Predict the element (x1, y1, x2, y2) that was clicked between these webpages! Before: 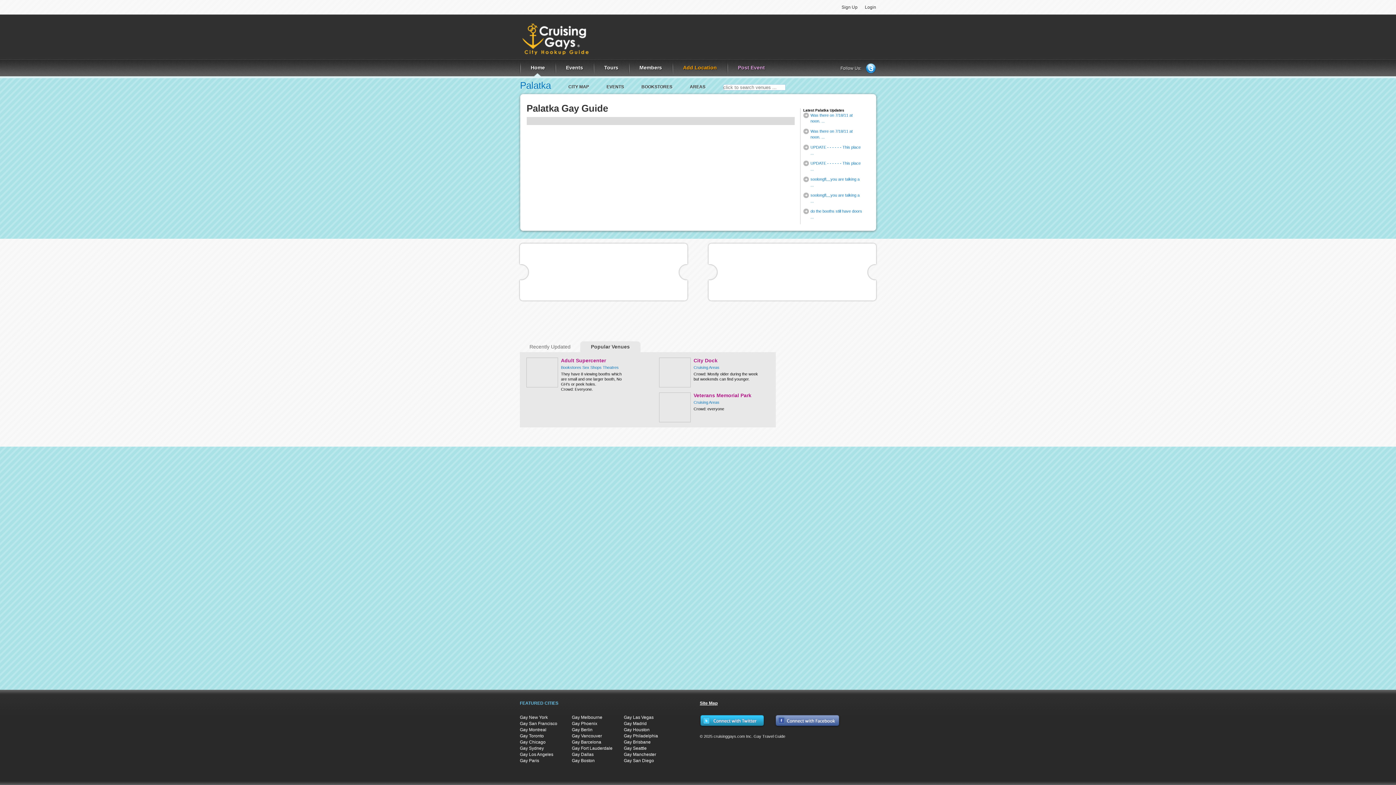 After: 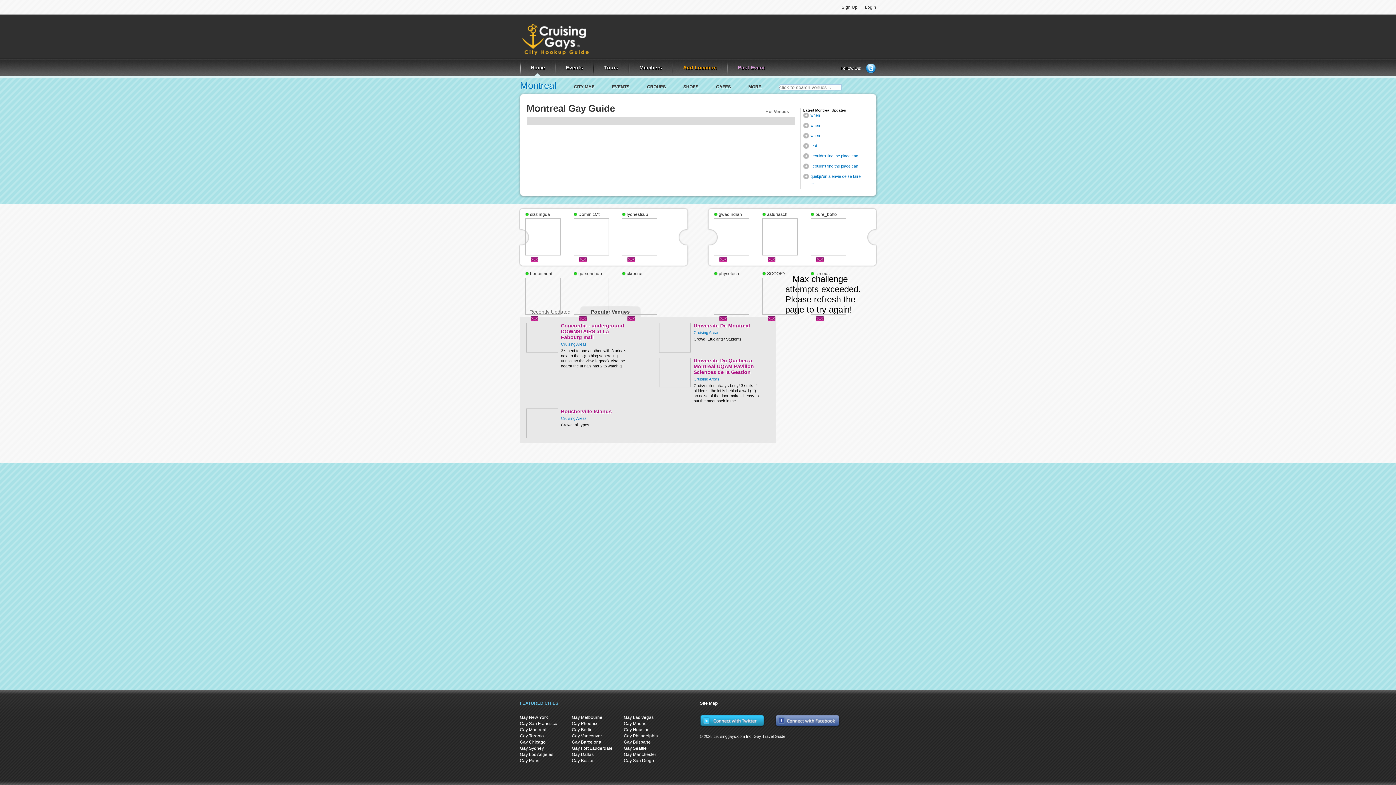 Action: label: Gay Montreal bbox: (520, 727, 546, 732)